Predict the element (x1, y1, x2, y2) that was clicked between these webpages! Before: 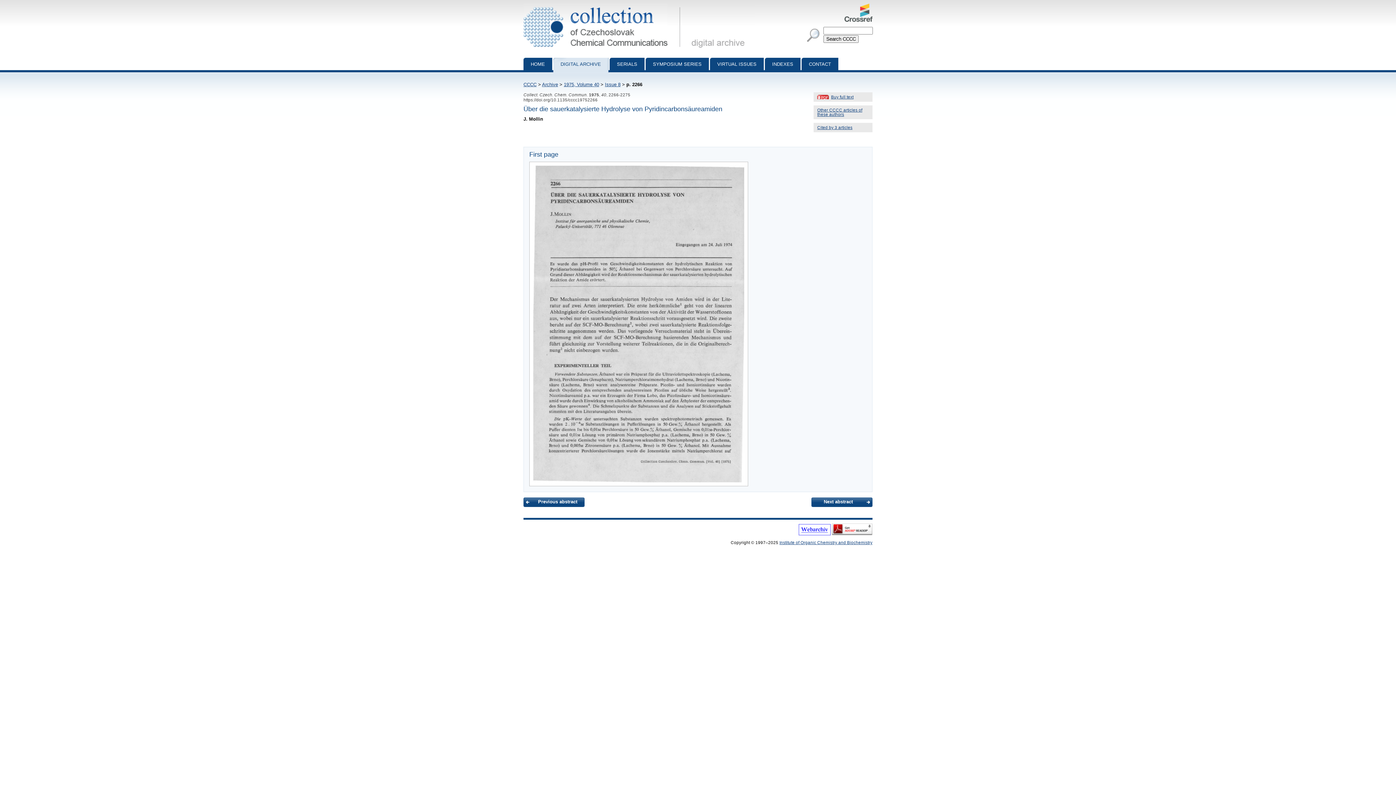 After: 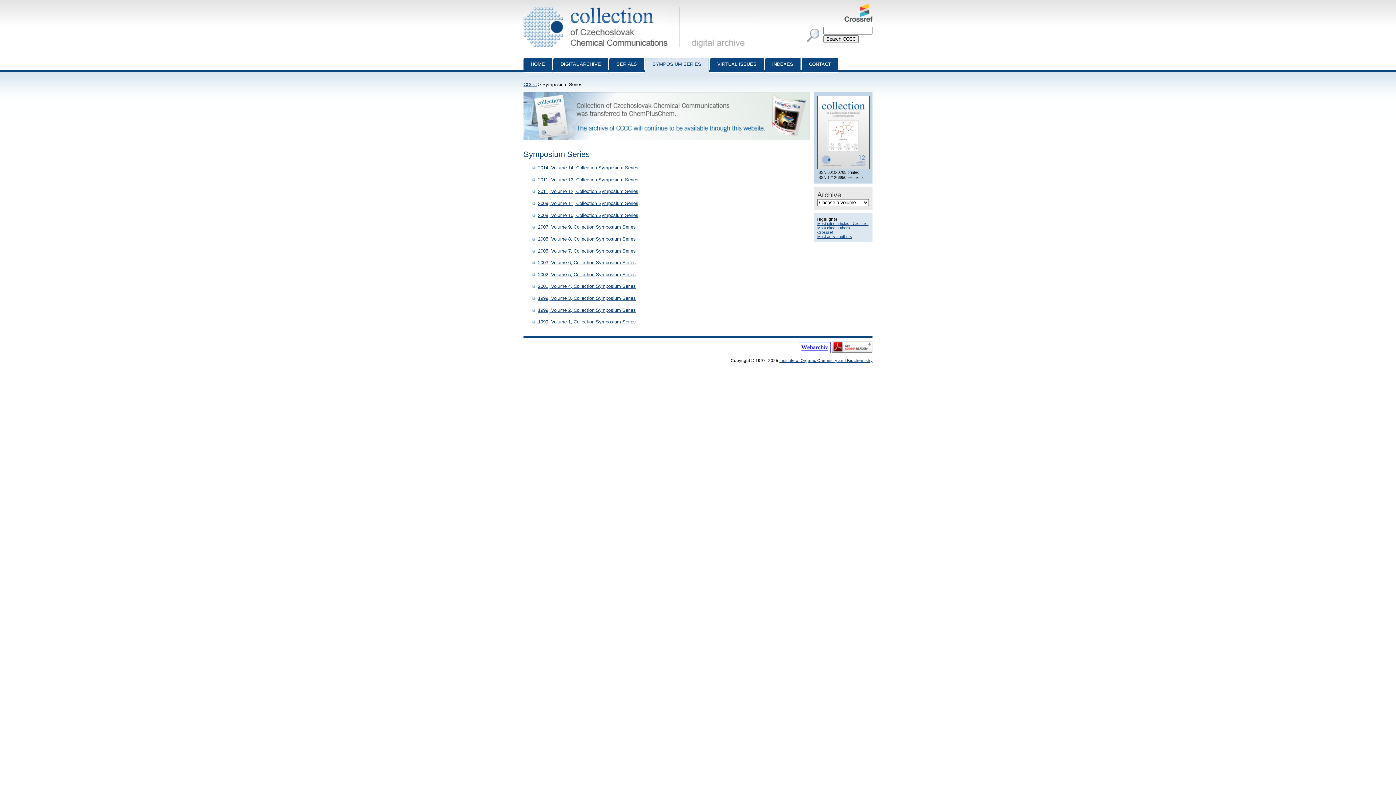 Action: bbox: (645, 57, 709, 72) label: SYMPOSIUM SERIES